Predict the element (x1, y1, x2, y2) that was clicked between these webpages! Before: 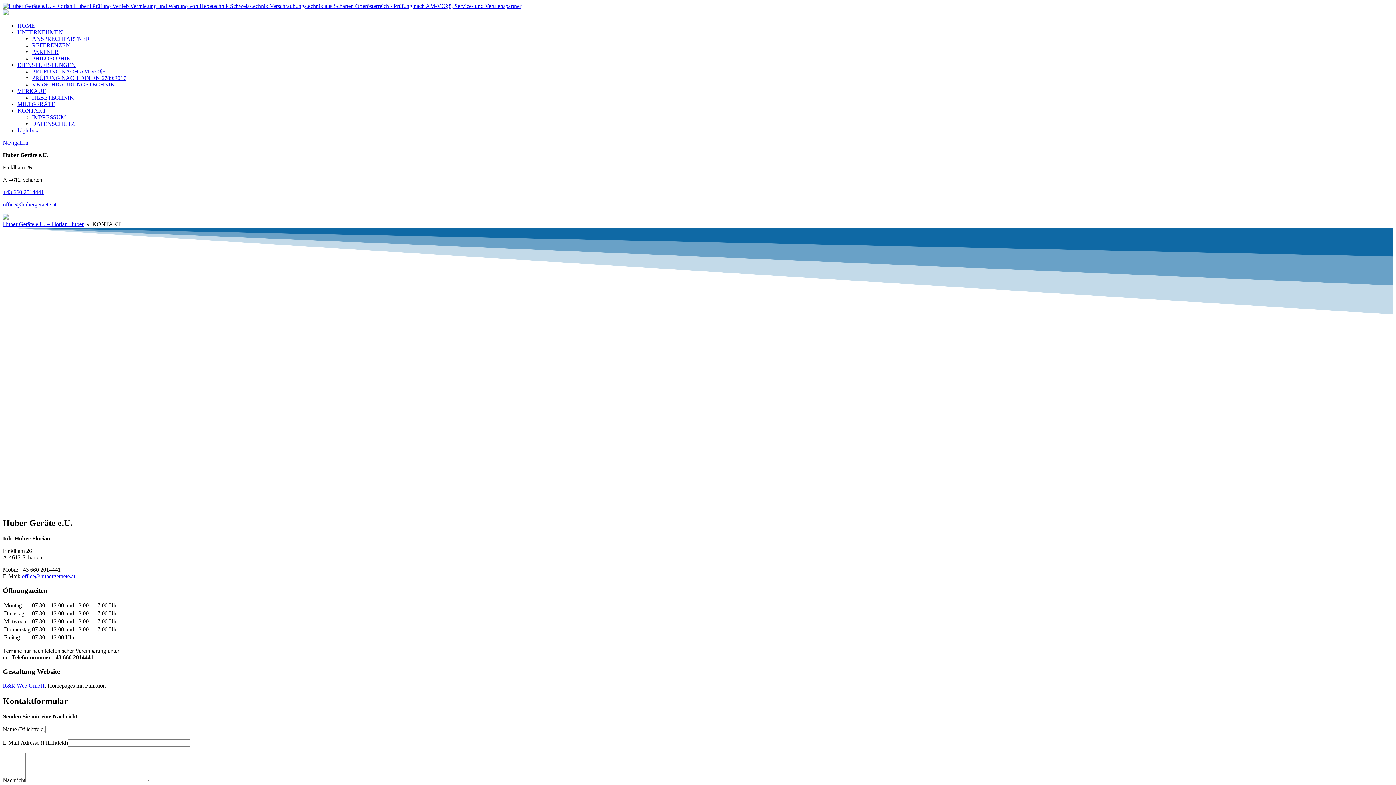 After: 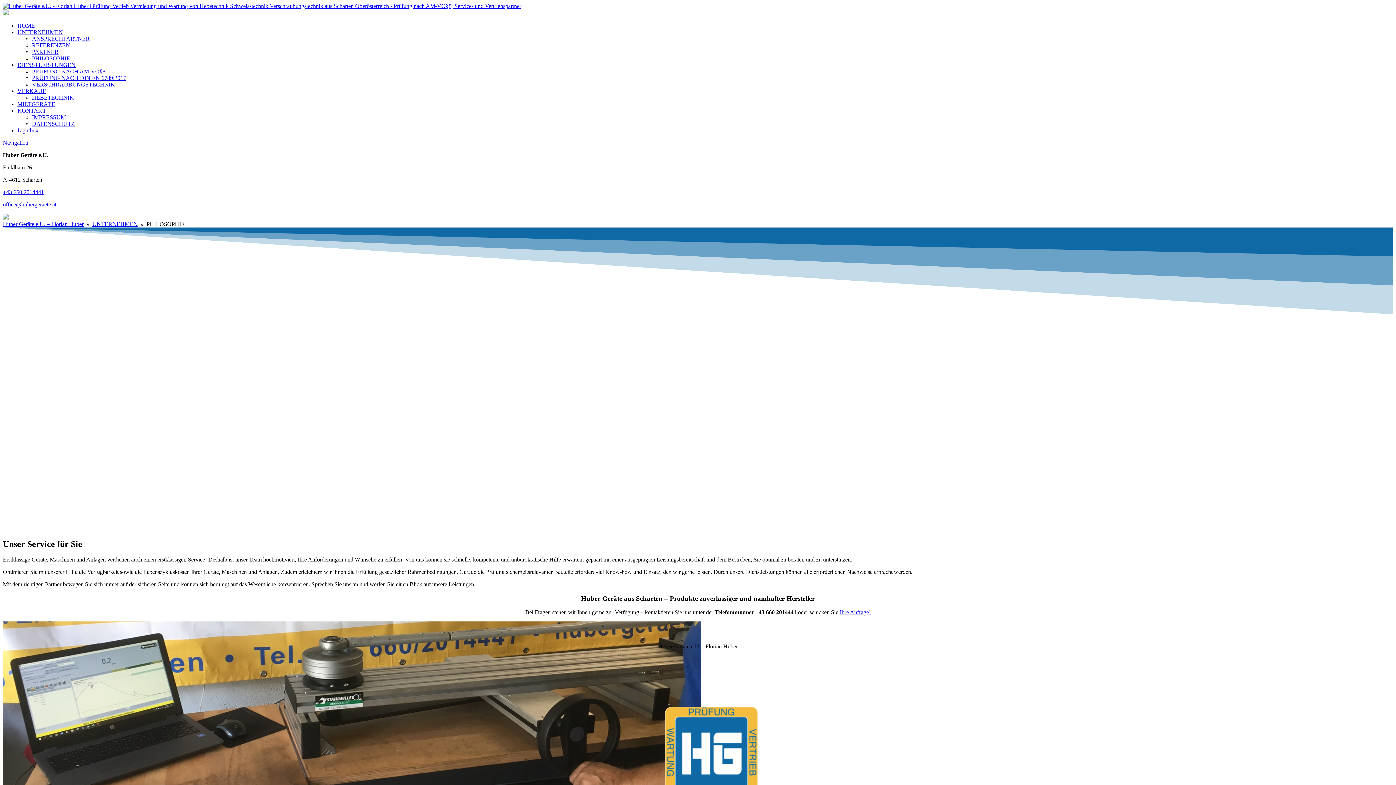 Action: label: PHILOSOPHIE bbox: (32, 55, 70, 61)